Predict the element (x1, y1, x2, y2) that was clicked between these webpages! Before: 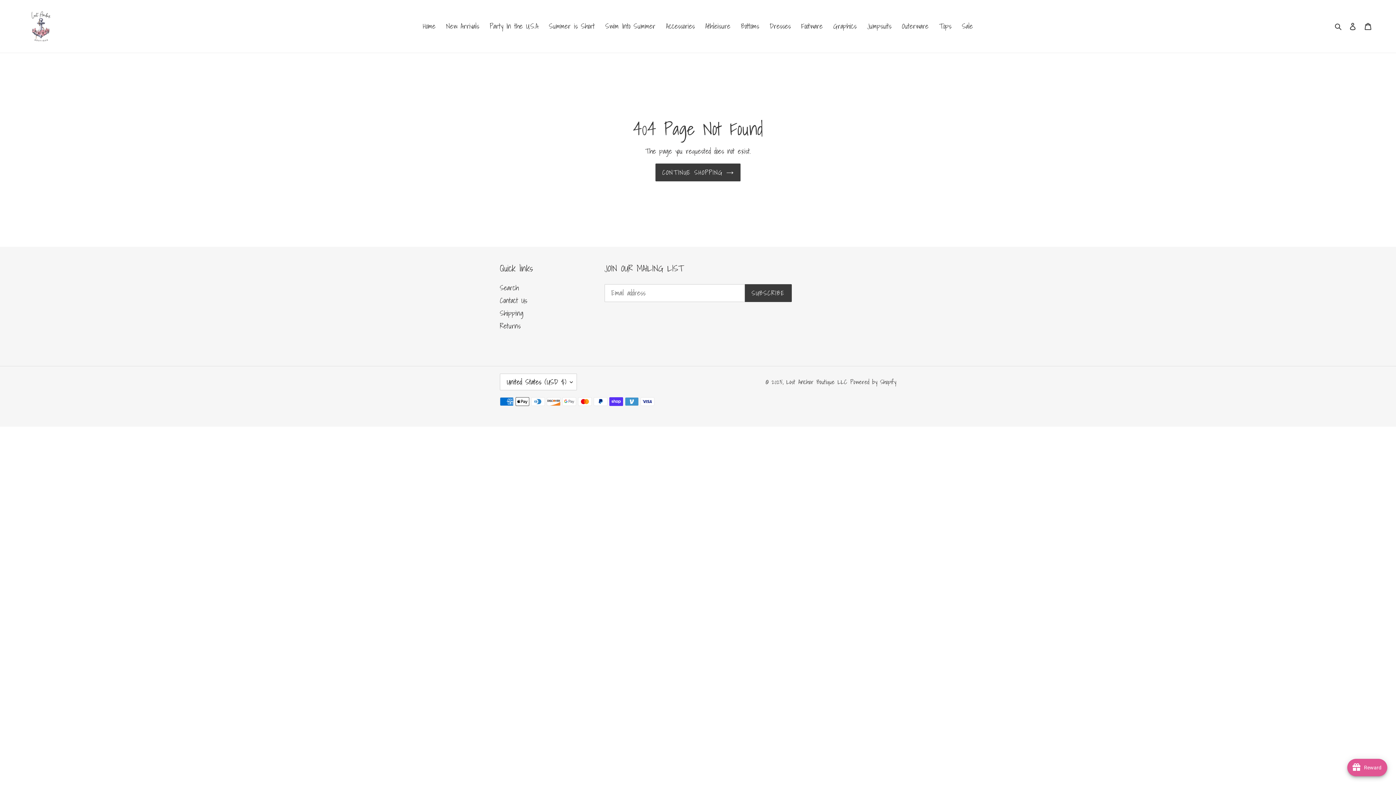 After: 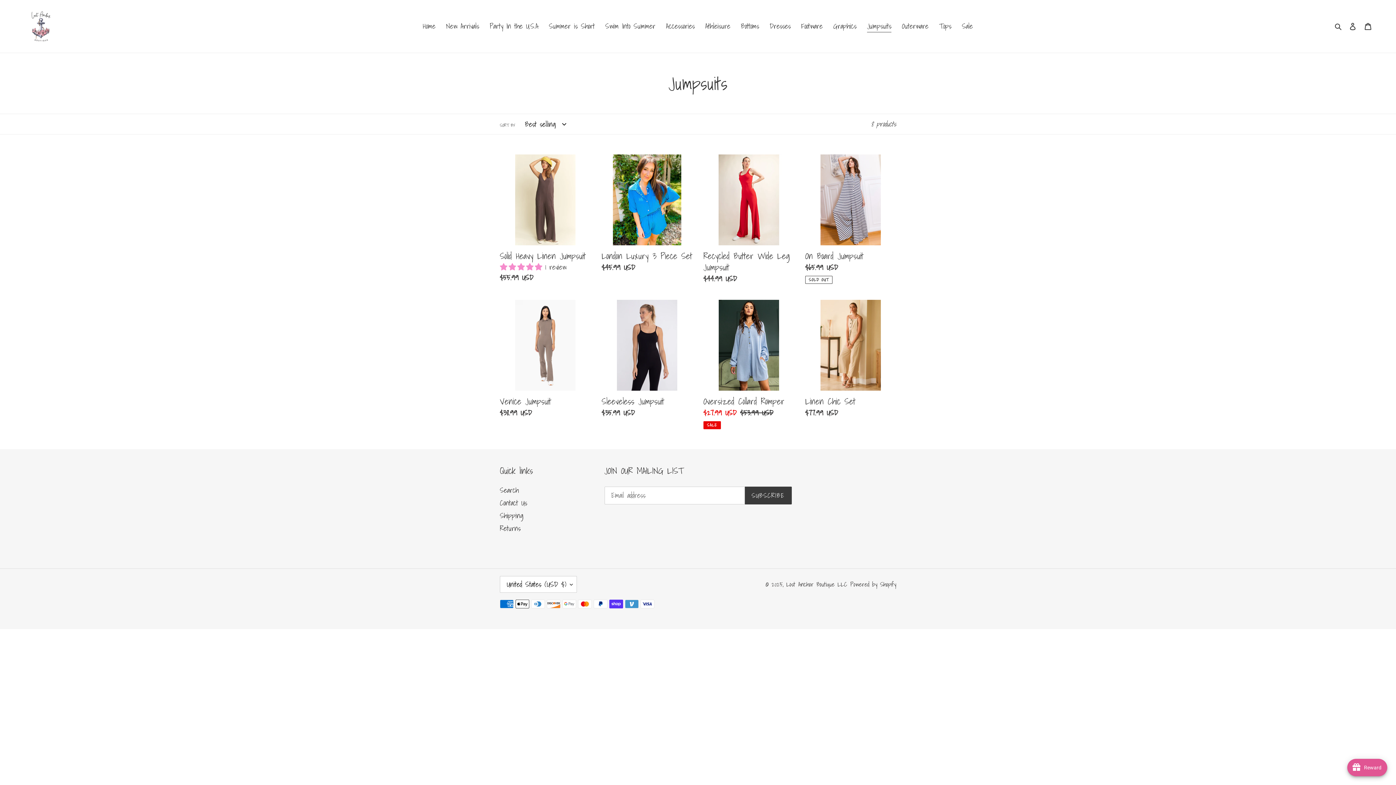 Action: bbox: (863, 19, 895, 32) label: Jumpsuits